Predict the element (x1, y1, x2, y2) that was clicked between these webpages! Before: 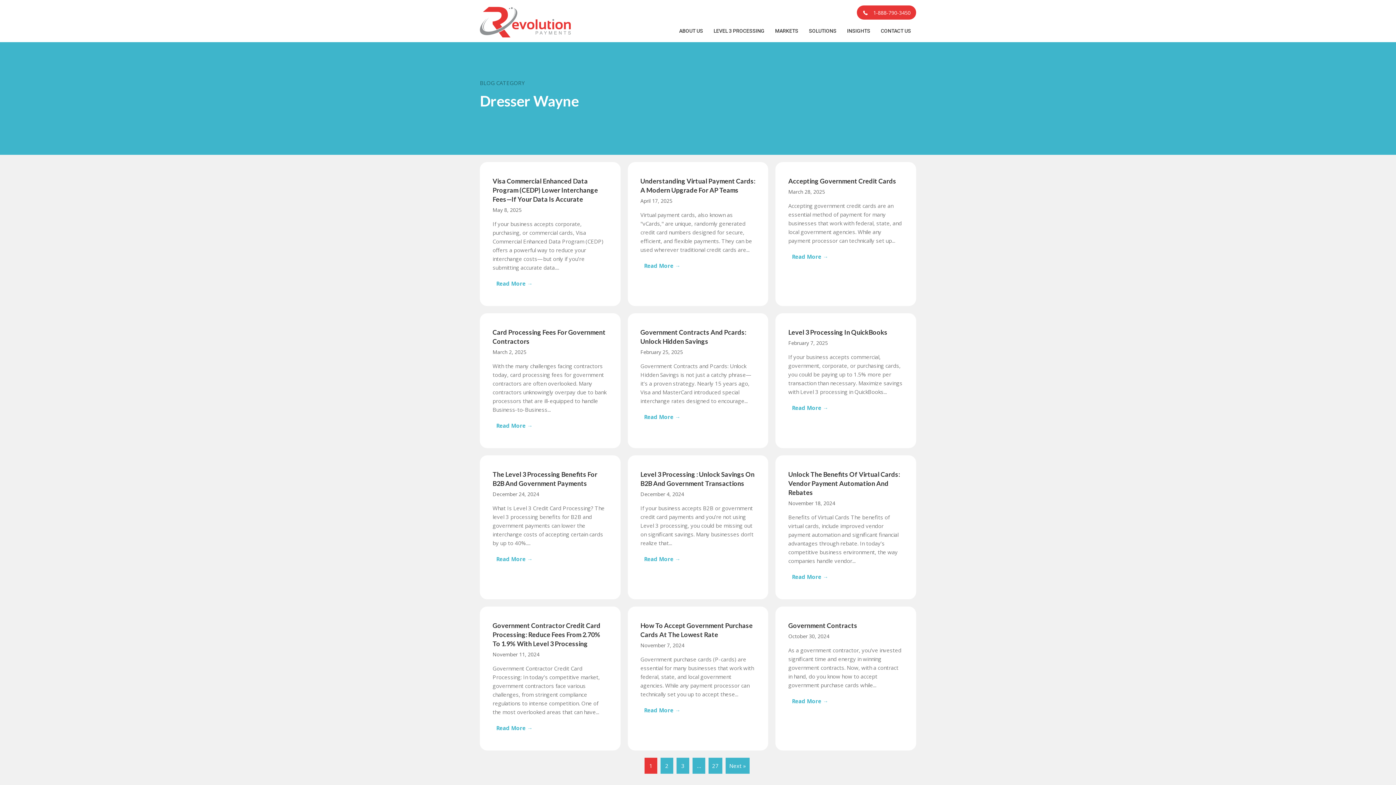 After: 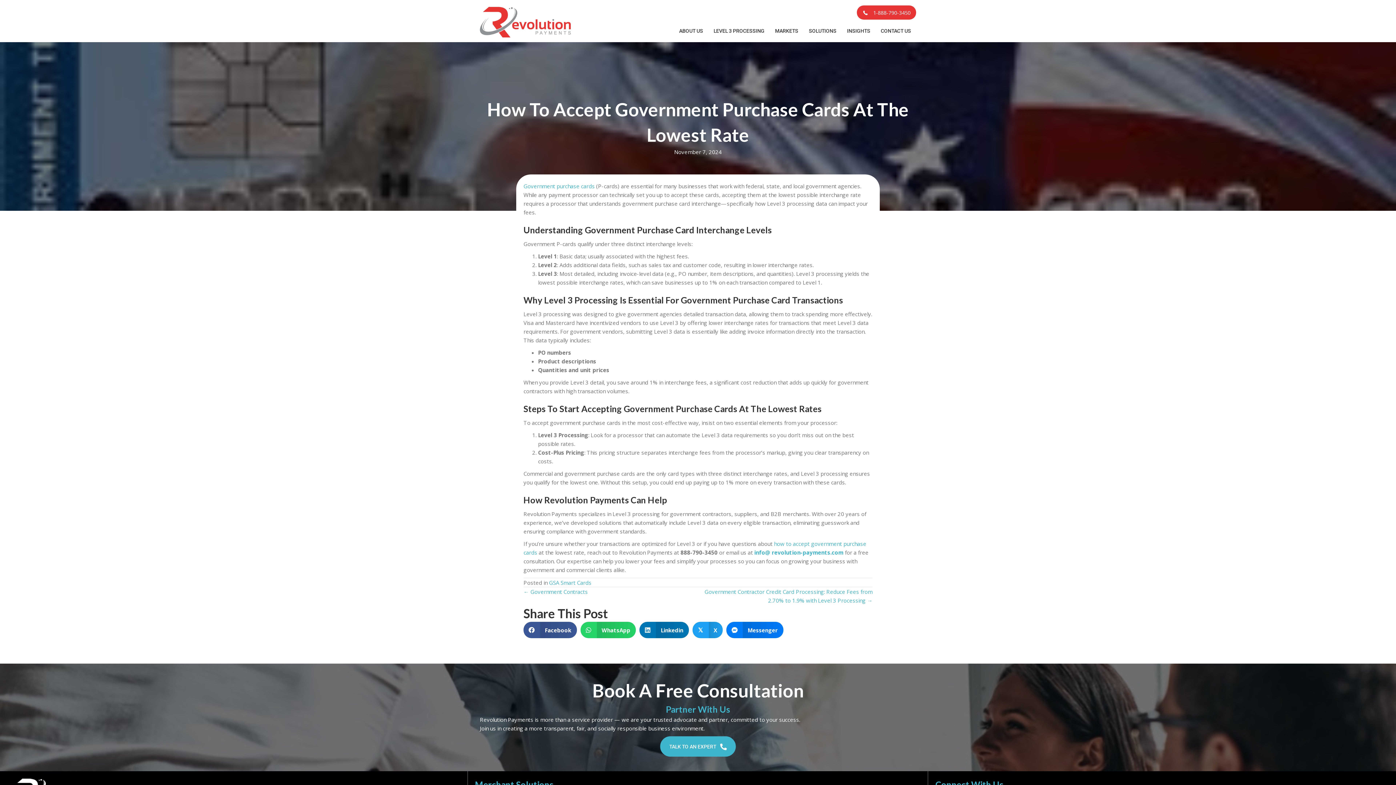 Action: bbox: (640, 702, 684, 718) label: Read More →
about How to Accept Government Purchase Cards at the Lowest Rate